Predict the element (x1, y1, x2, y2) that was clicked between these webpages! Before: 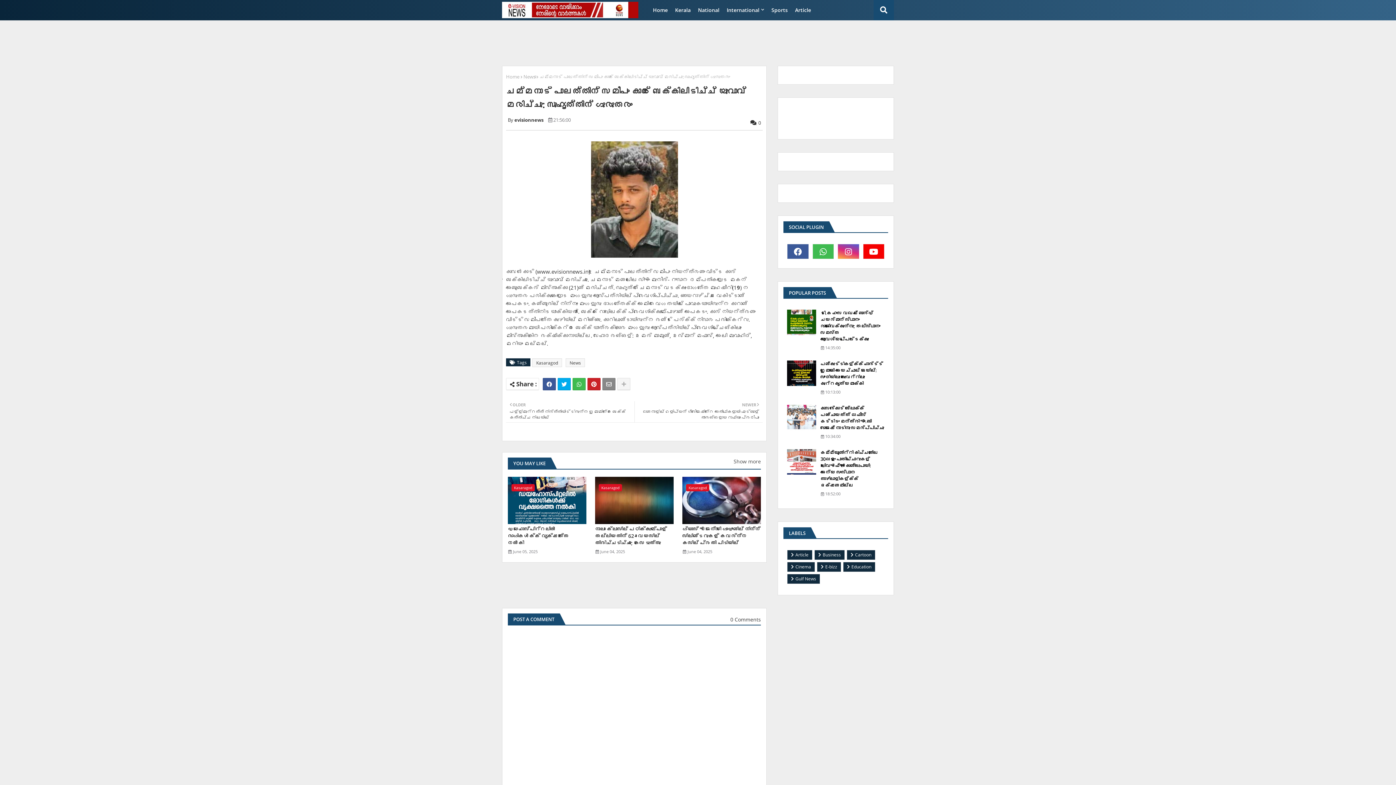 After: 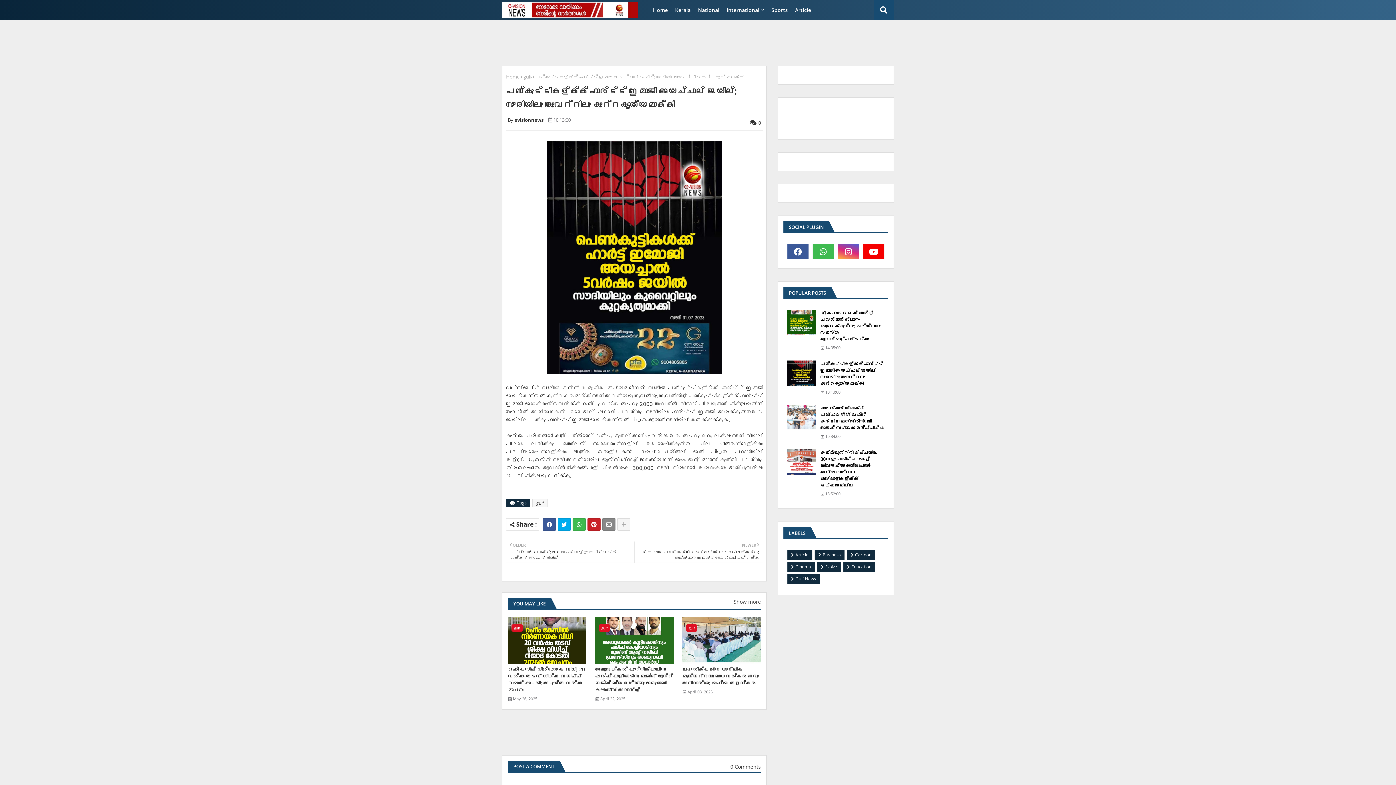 Action: bbox: (787, 360, 816, 386)